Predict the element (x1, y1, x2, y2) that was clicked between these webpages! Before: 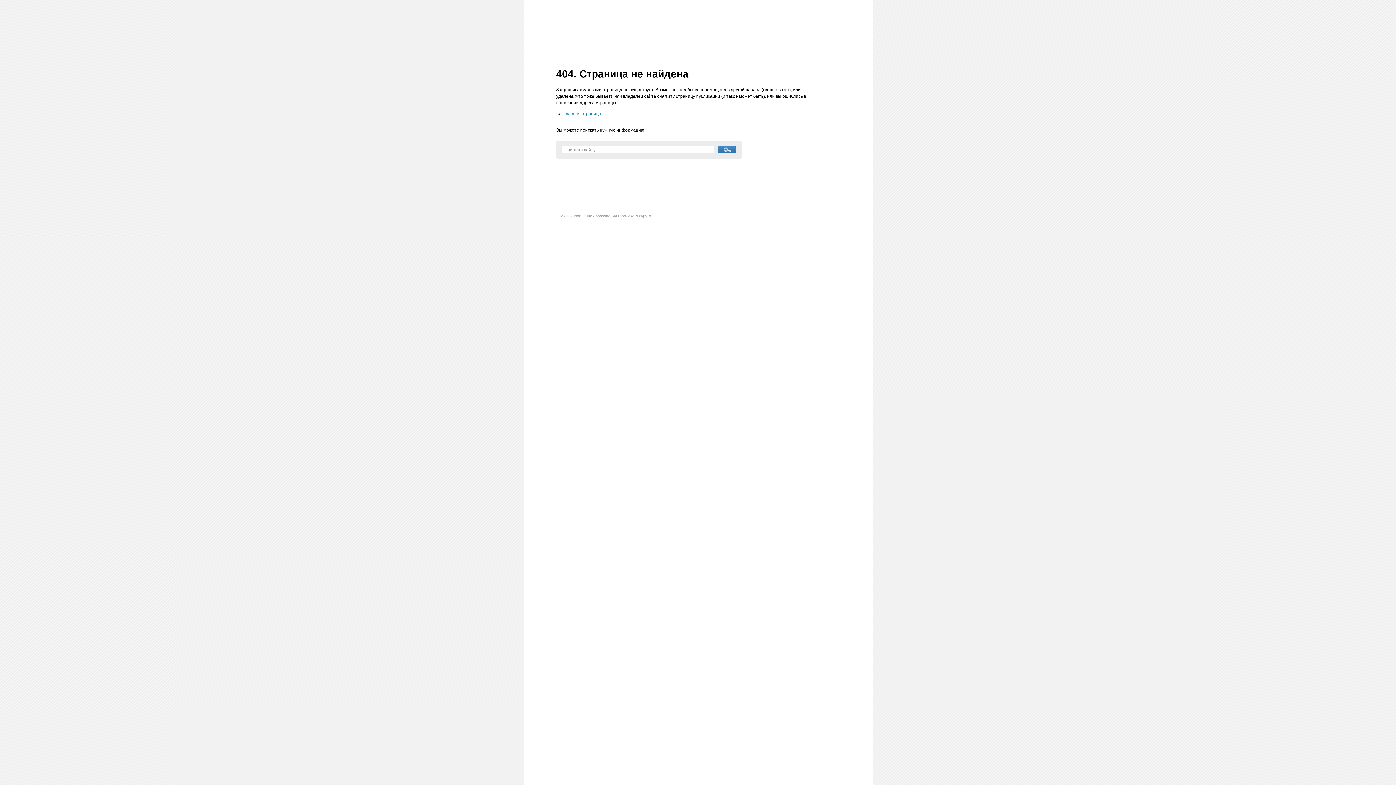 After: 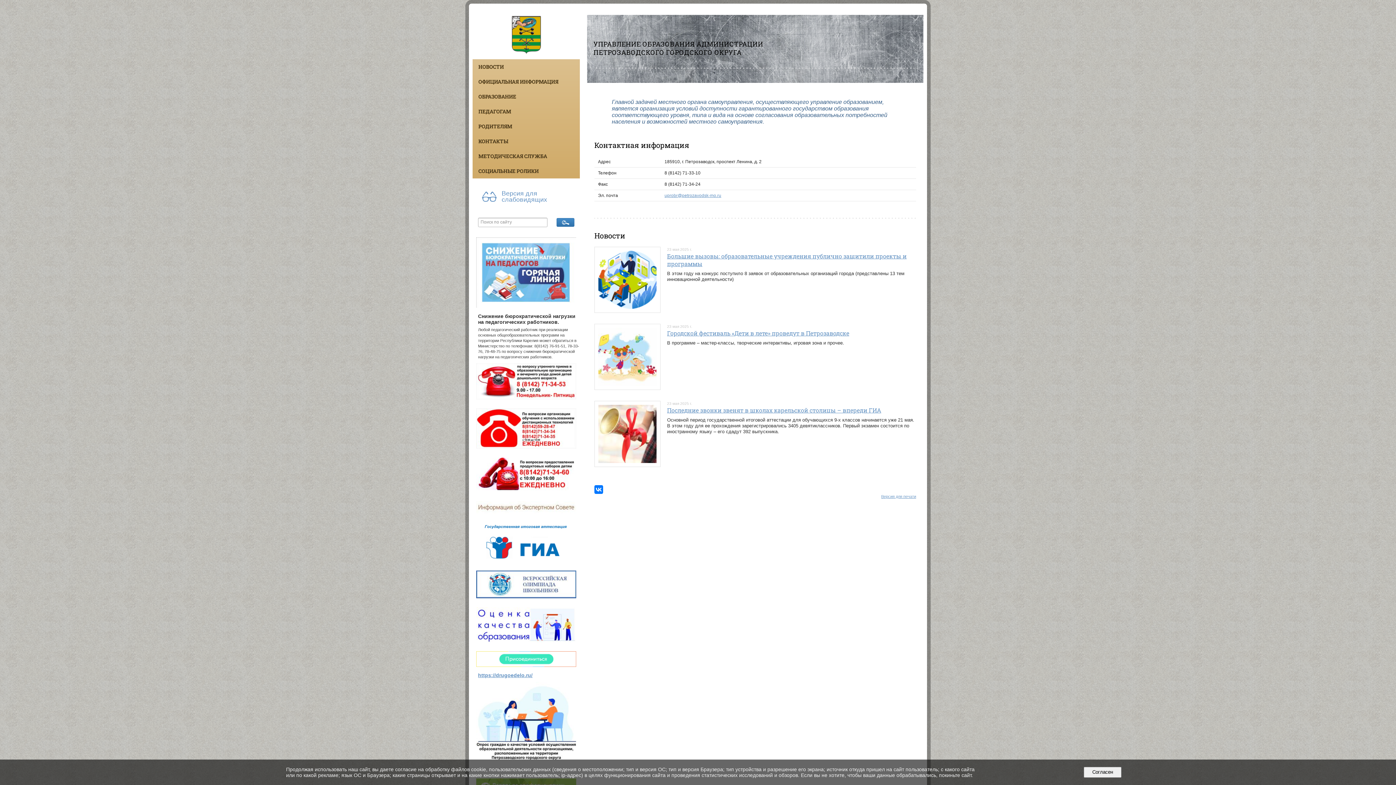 Action: label: Главная страница bbox: (563, 111, 601, 116)